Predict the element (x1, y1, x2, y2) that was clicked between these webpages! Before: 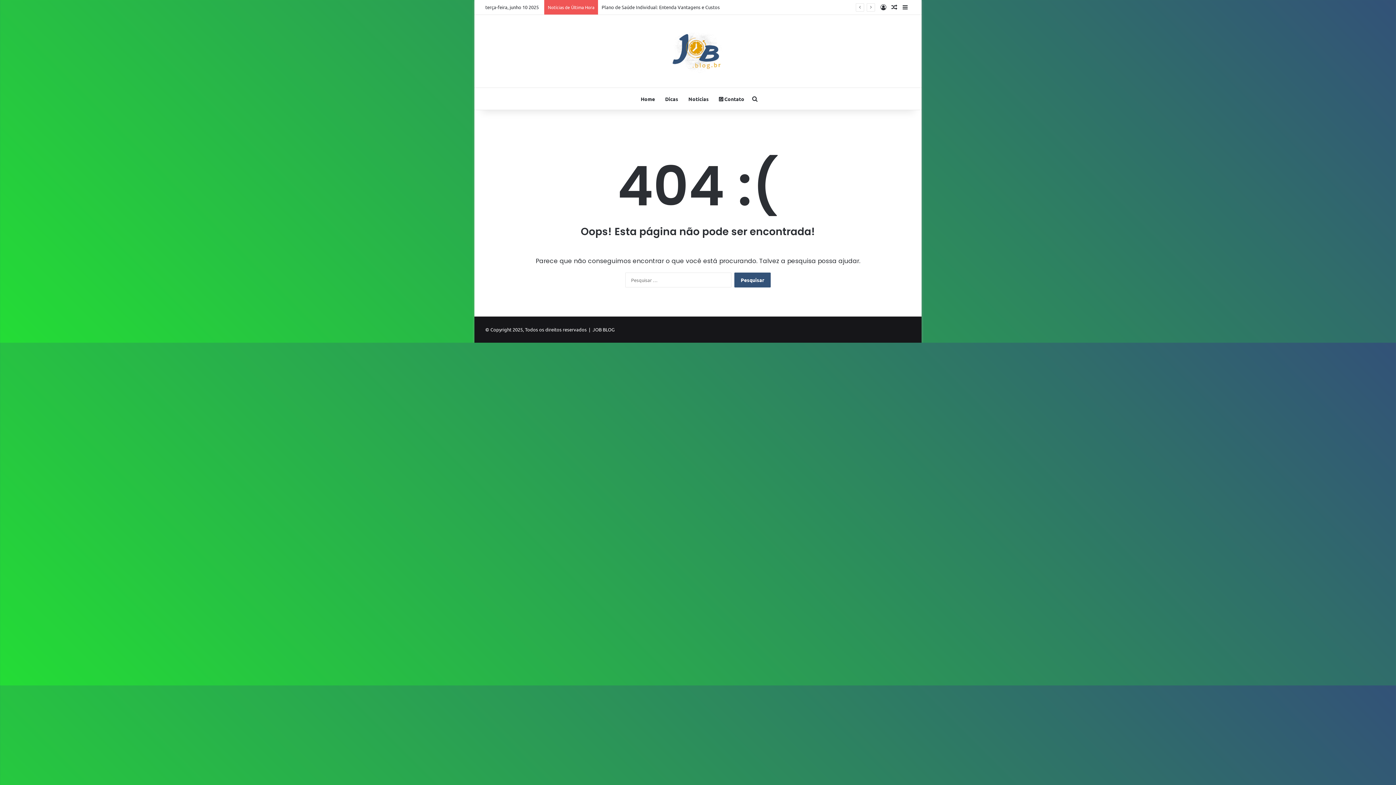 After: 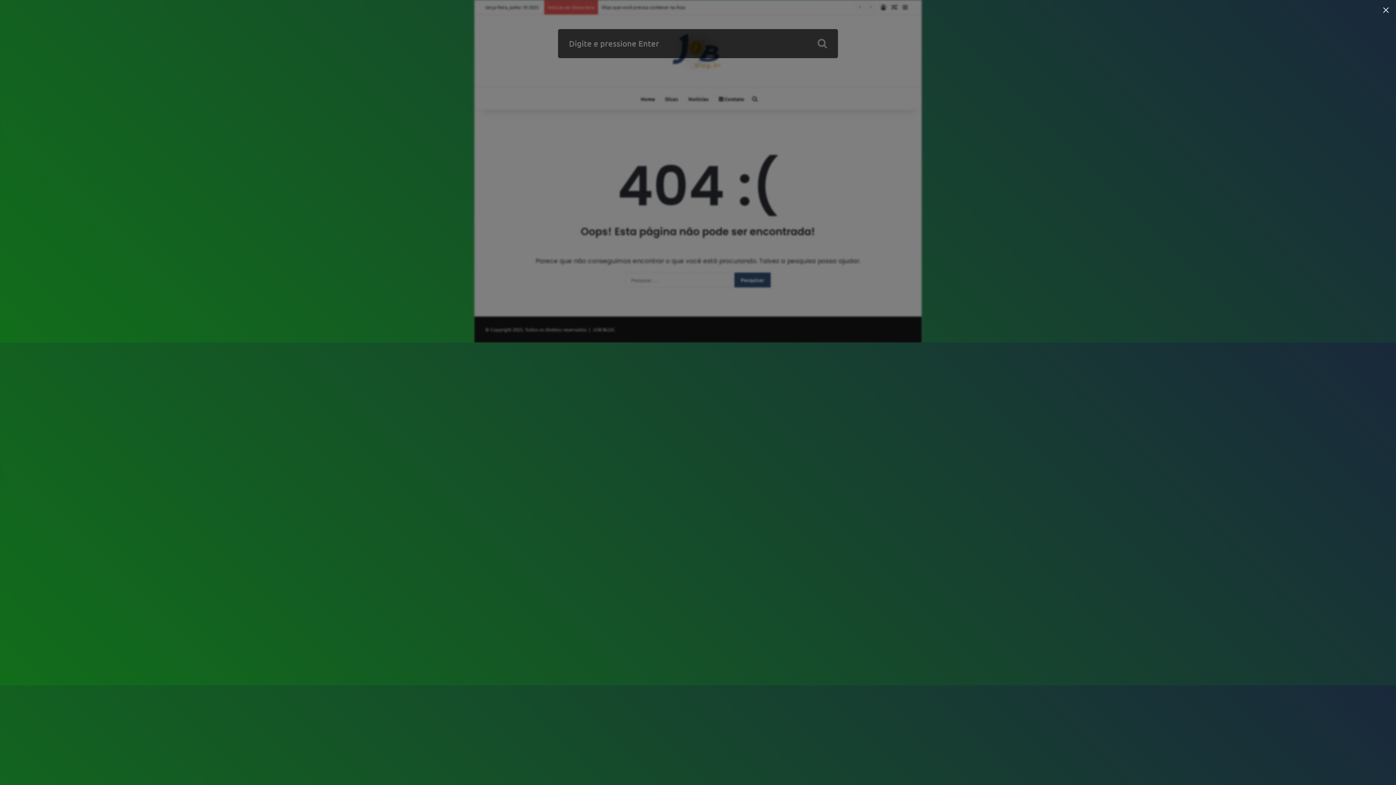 Action: bbox: (749, 88, 760, 109) label: Procurar por